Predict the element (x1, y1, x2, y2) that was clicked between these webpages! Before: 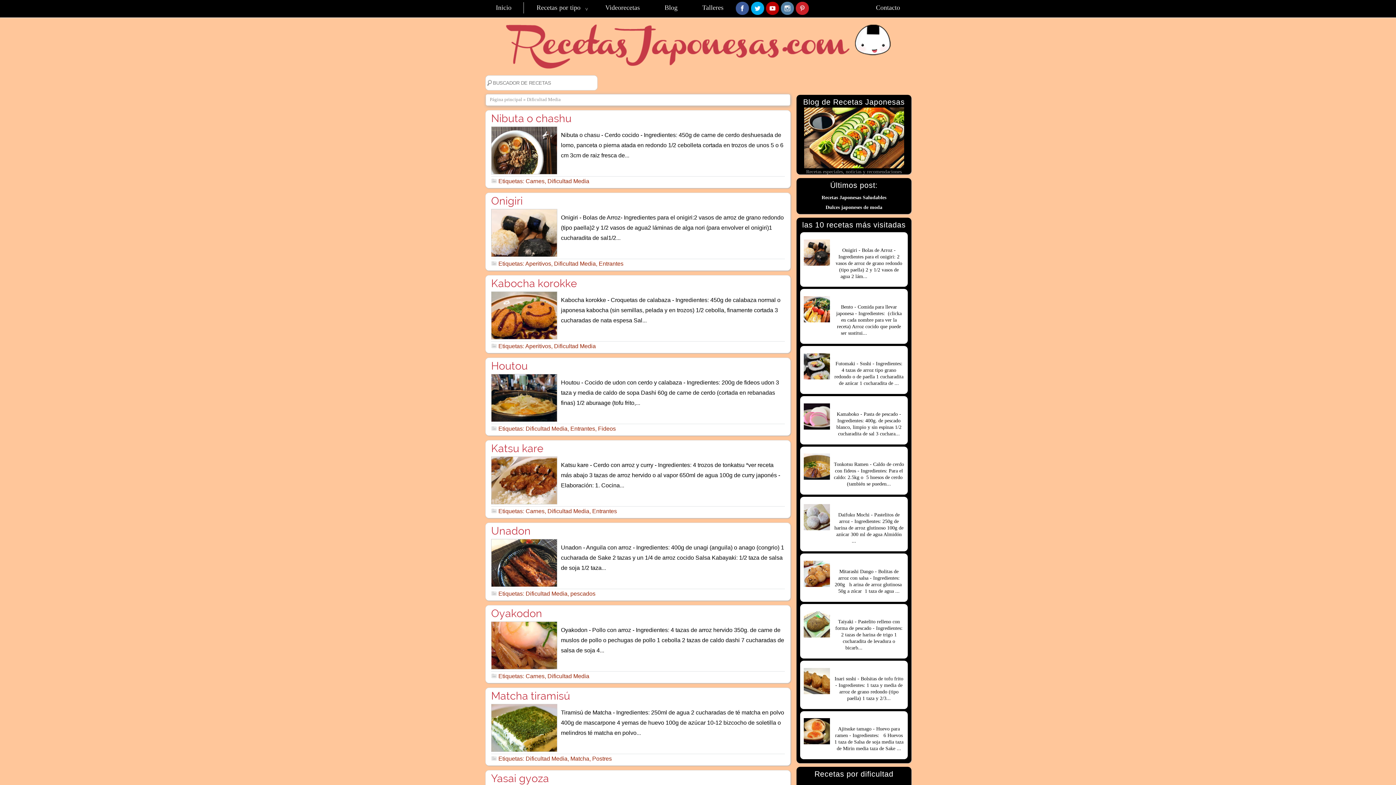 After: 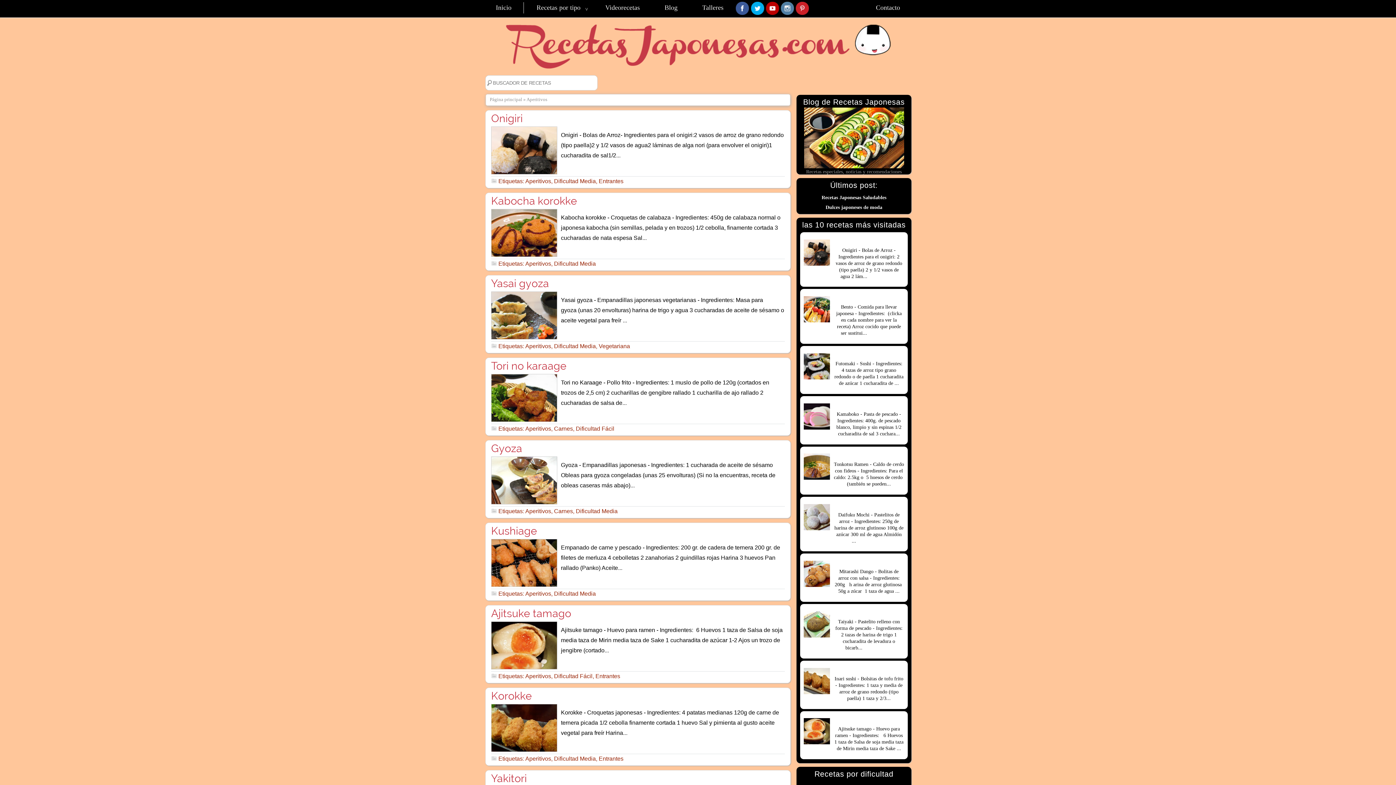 Action: bbox: (525, 260, 551, 266) label: Aperitivos